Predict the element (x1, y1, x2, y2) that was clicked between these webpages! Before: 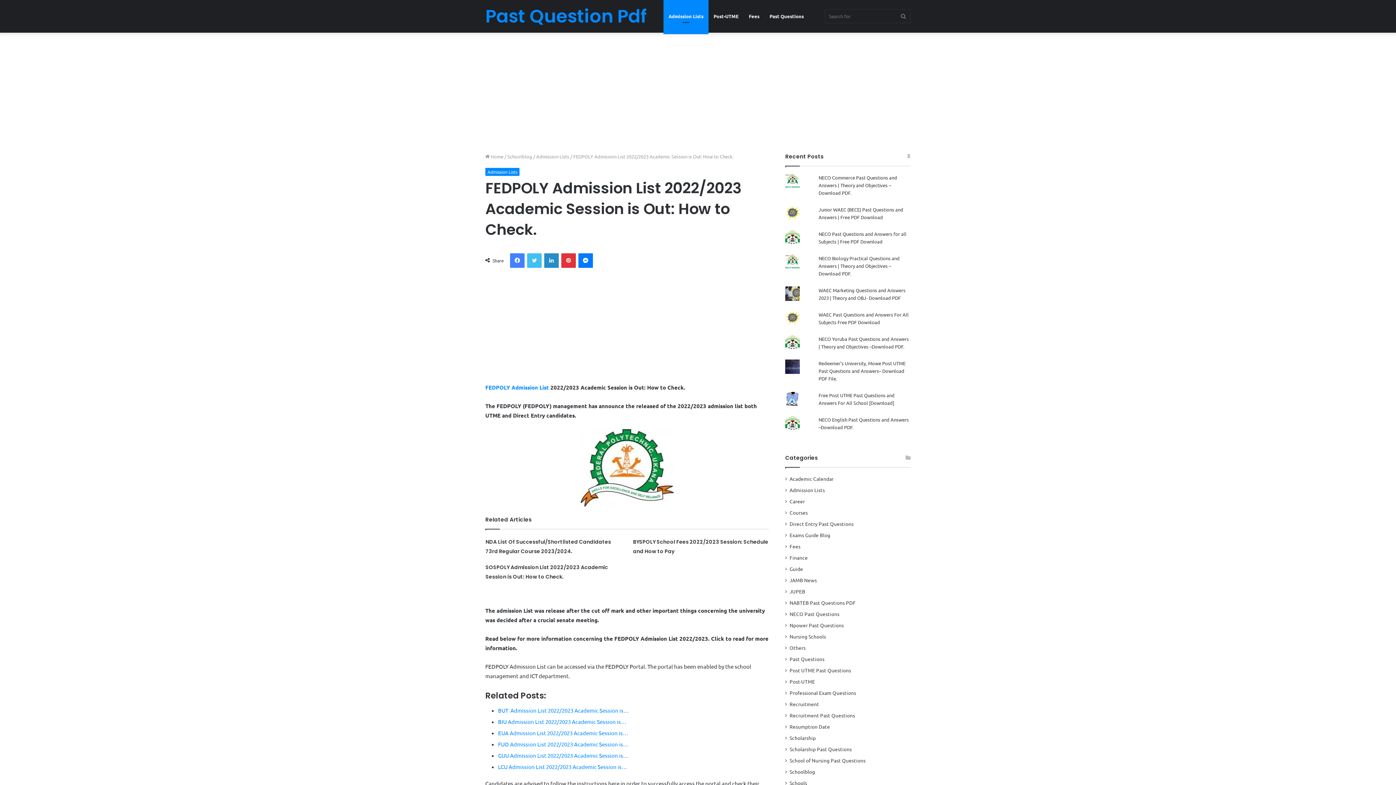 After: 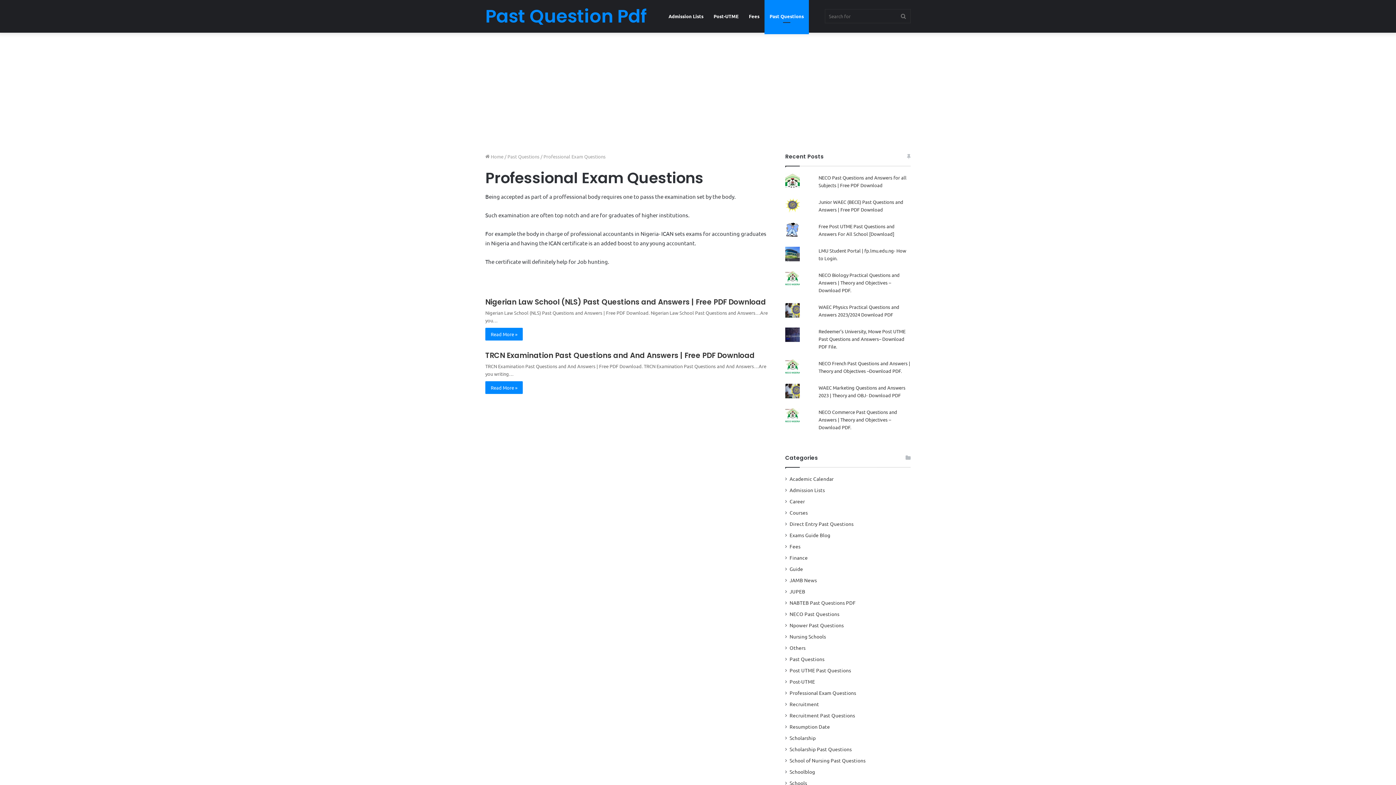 Action: label: Professional Exam Questions bbox: (789, 689, 856, 697)